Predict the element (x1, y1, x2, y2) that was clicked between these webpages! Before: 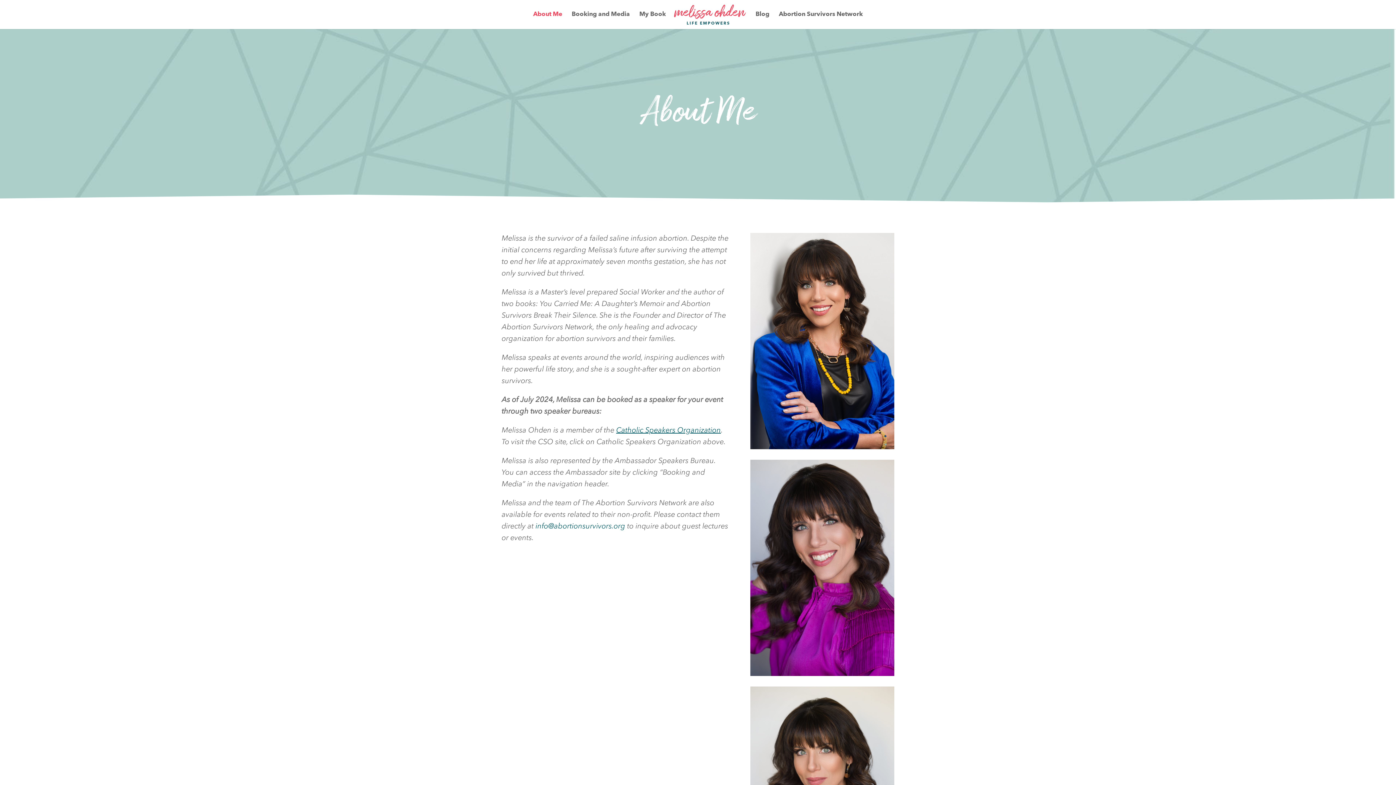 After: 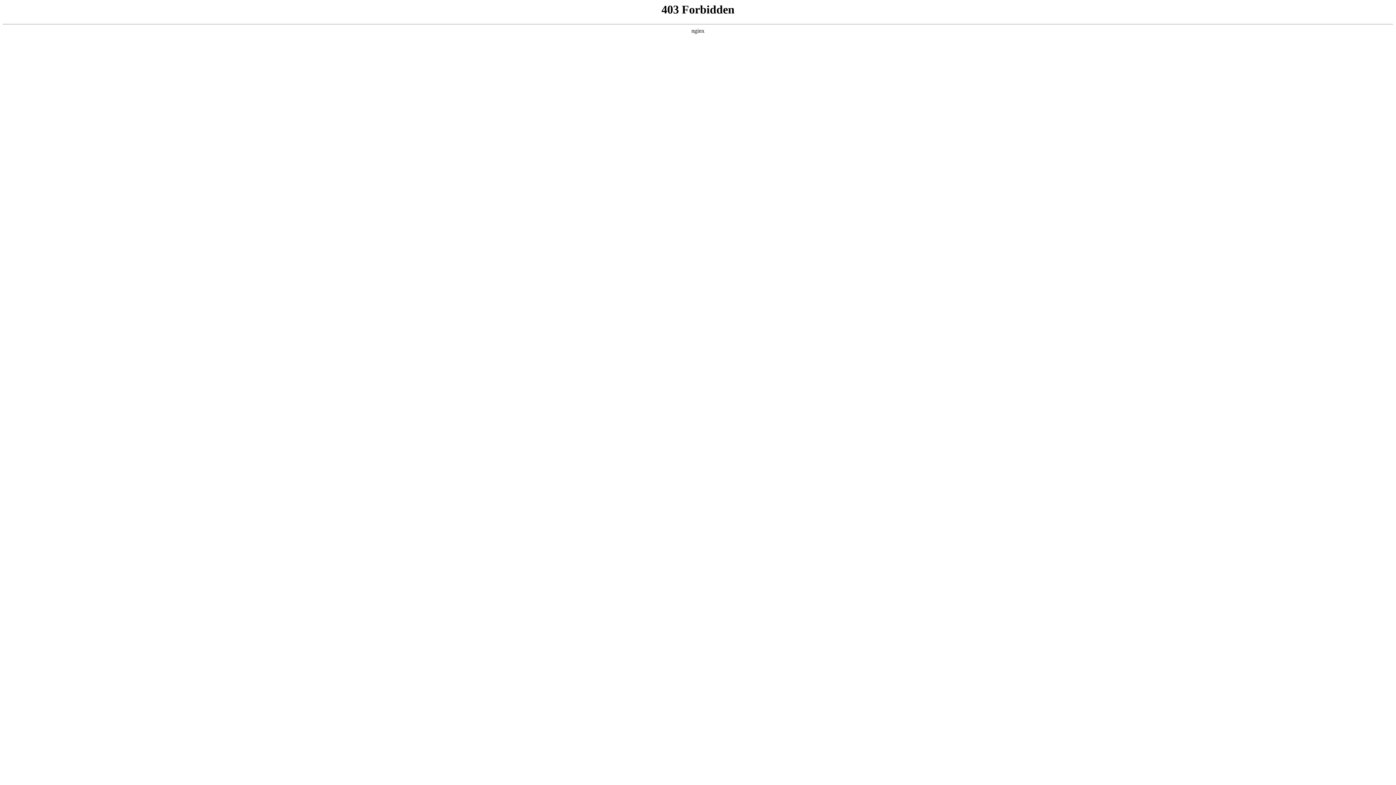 Action: bbox: (779, 12, 863, 29) label: Abortion Survivors Network